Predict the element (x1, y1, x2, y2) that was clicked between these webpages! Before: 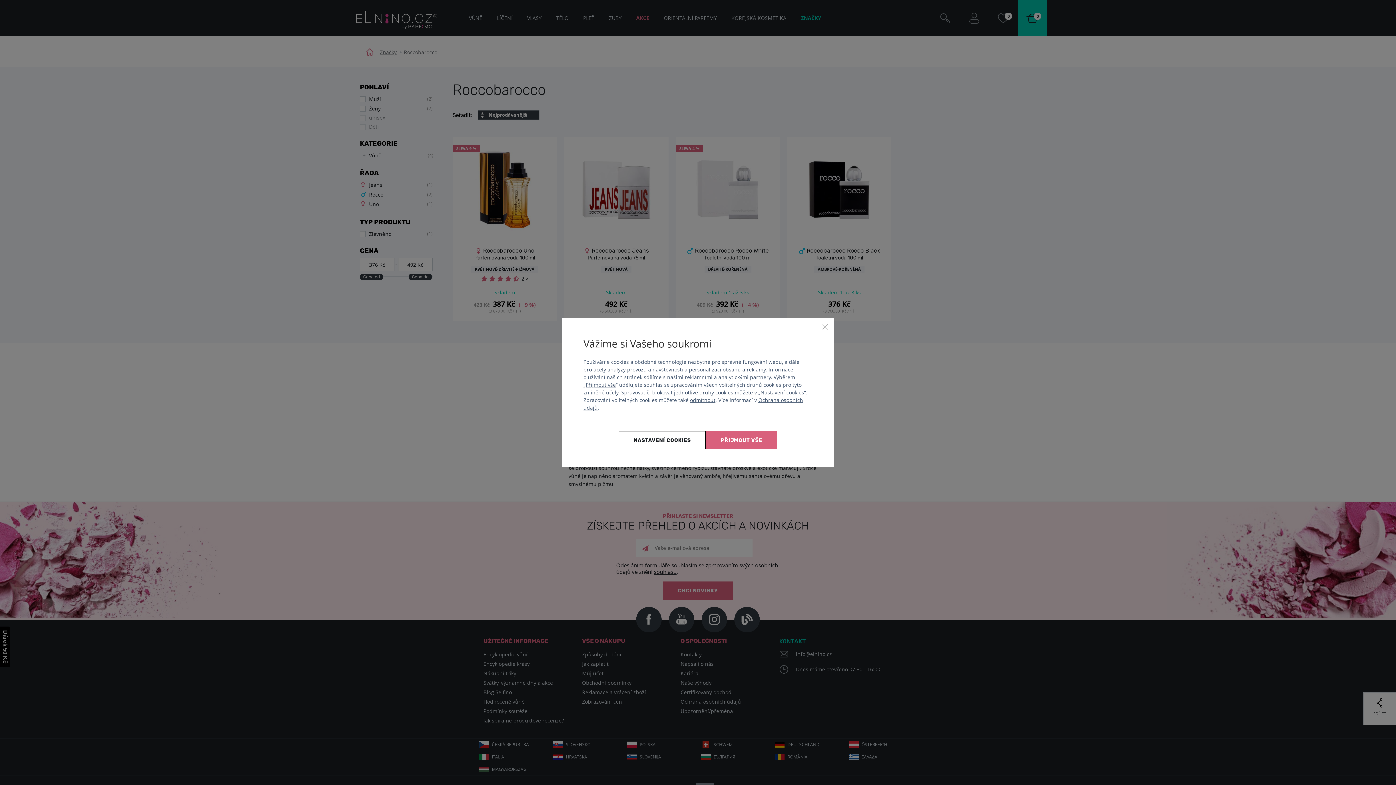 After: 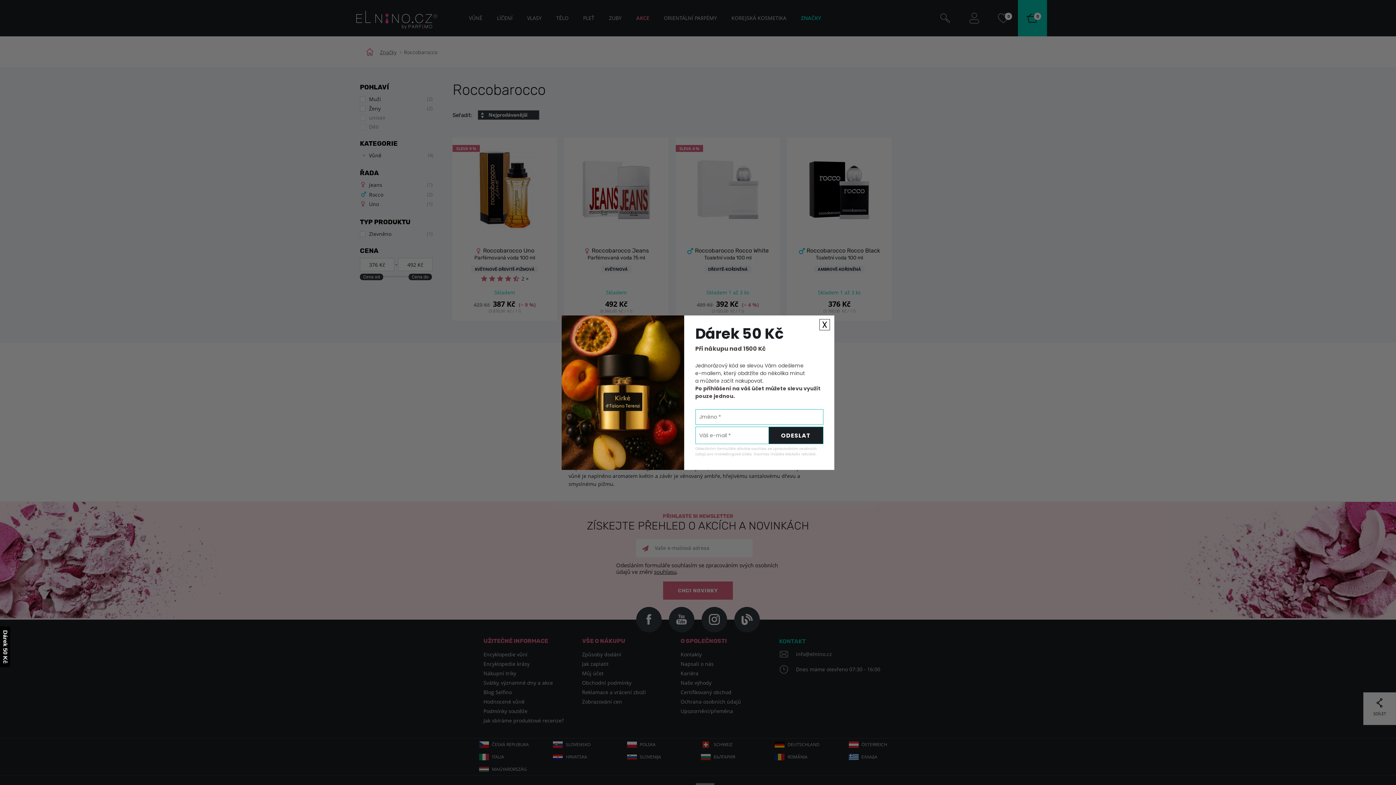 Action: label: Zavřít bbox: (821, 323, 829, 330)